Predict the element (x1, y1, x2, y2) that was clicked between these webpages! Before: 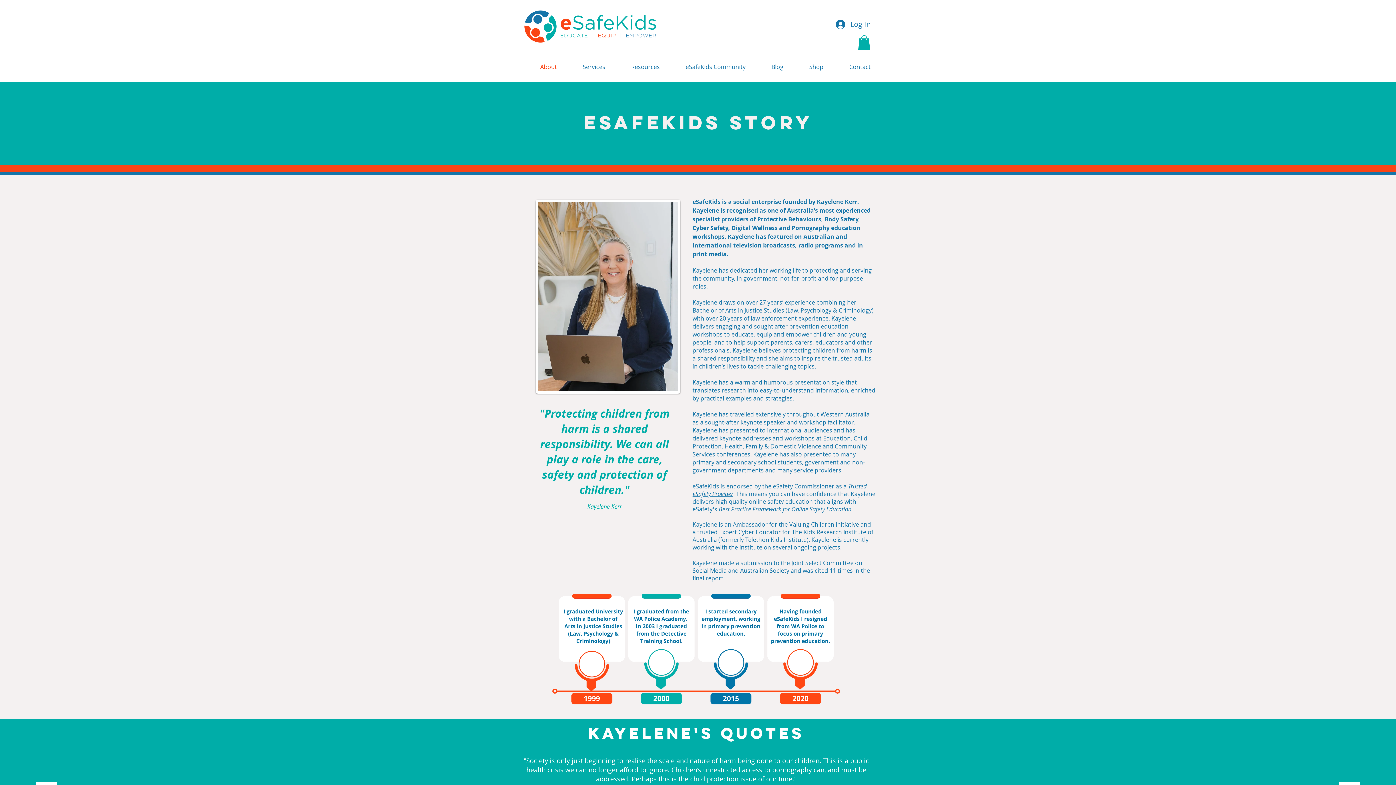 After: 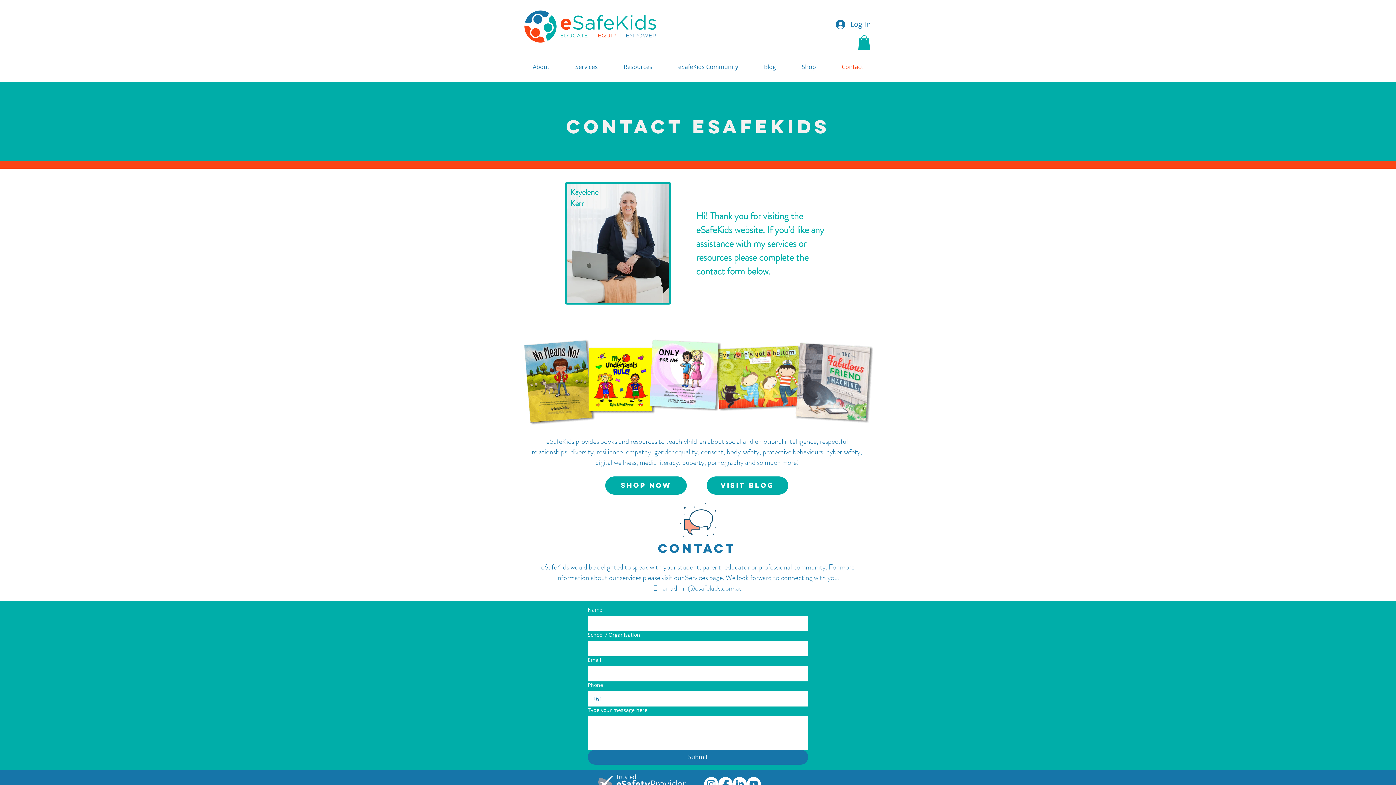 Action: label: Contact bbox: (829, 59, 876, 74)